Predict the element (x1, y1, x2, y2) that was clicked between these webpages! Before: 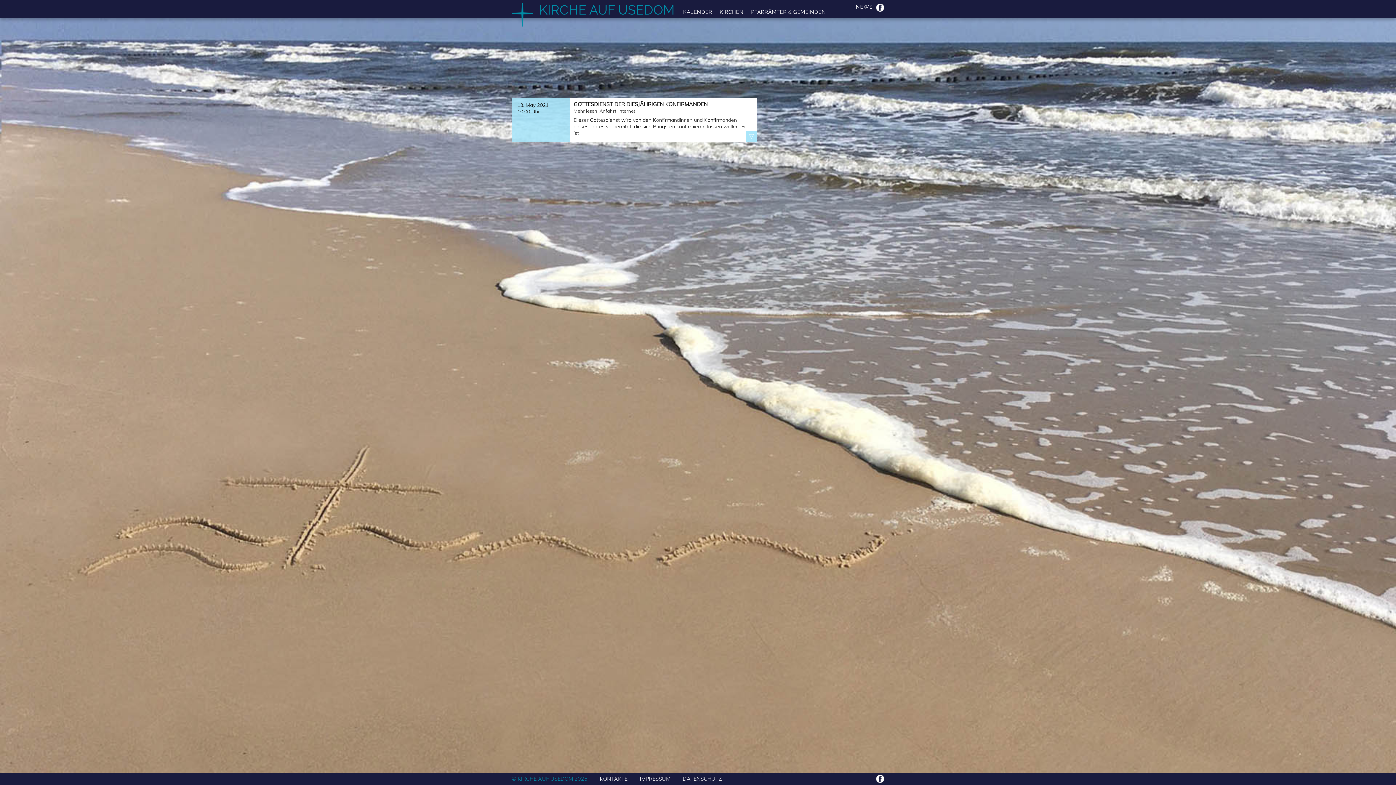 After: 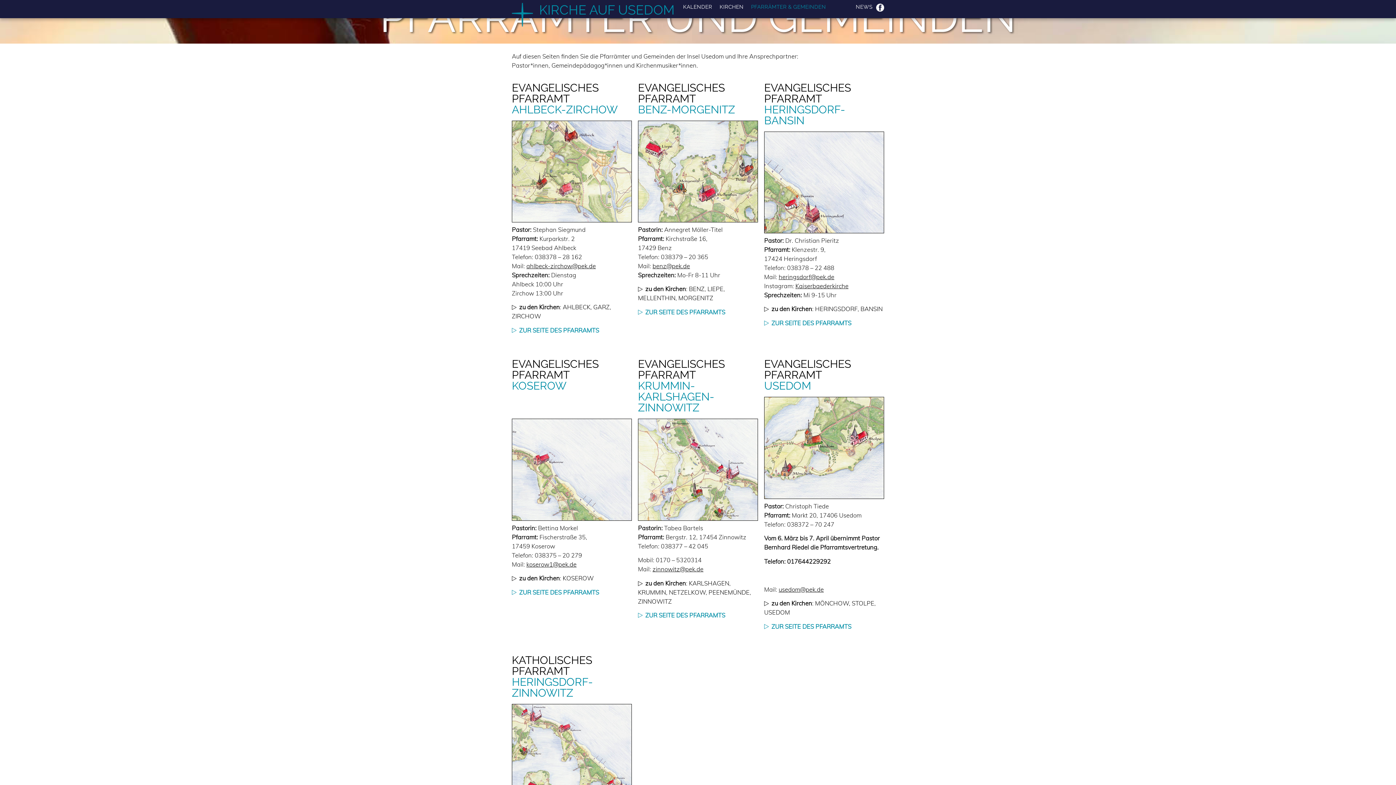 Action: label: KONTAKTE bbox: (600, 775, 627, 782)